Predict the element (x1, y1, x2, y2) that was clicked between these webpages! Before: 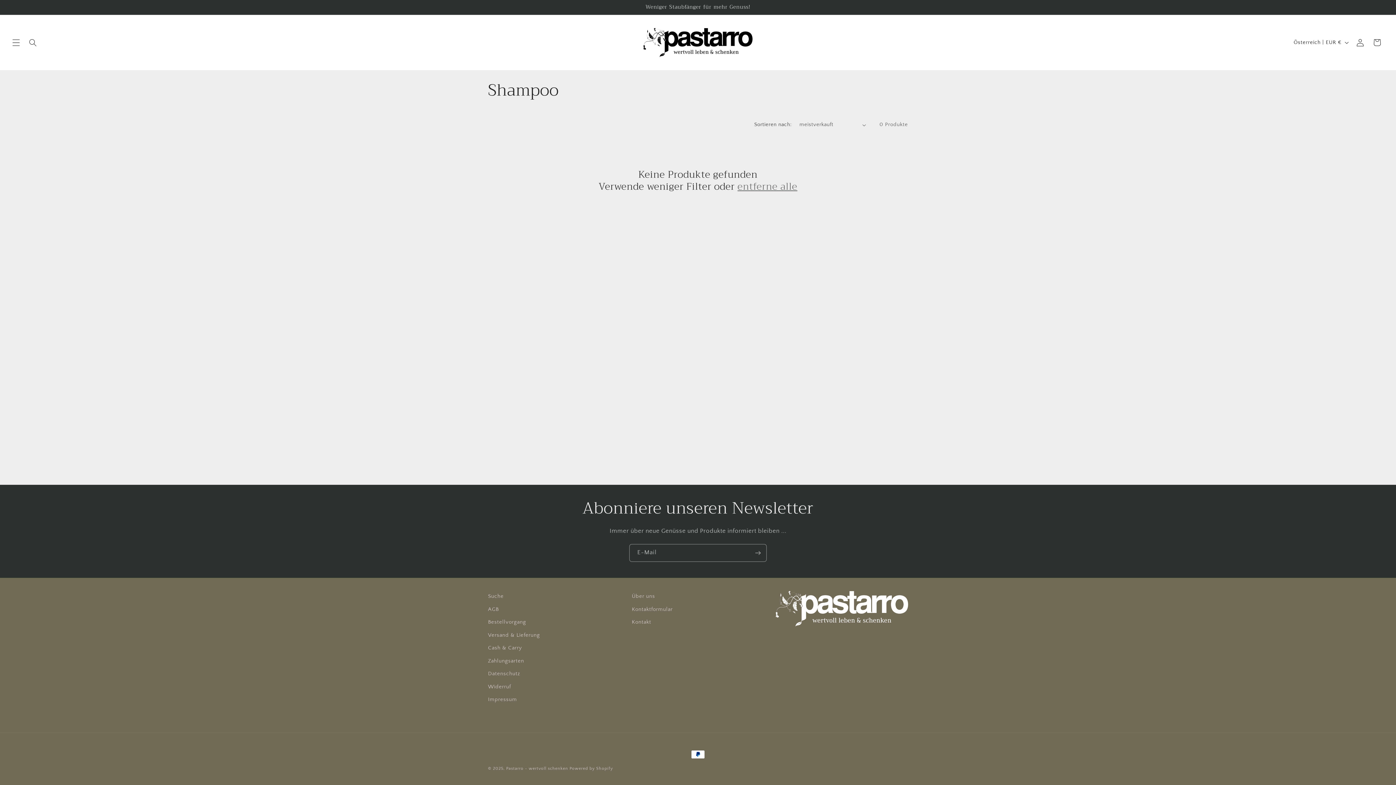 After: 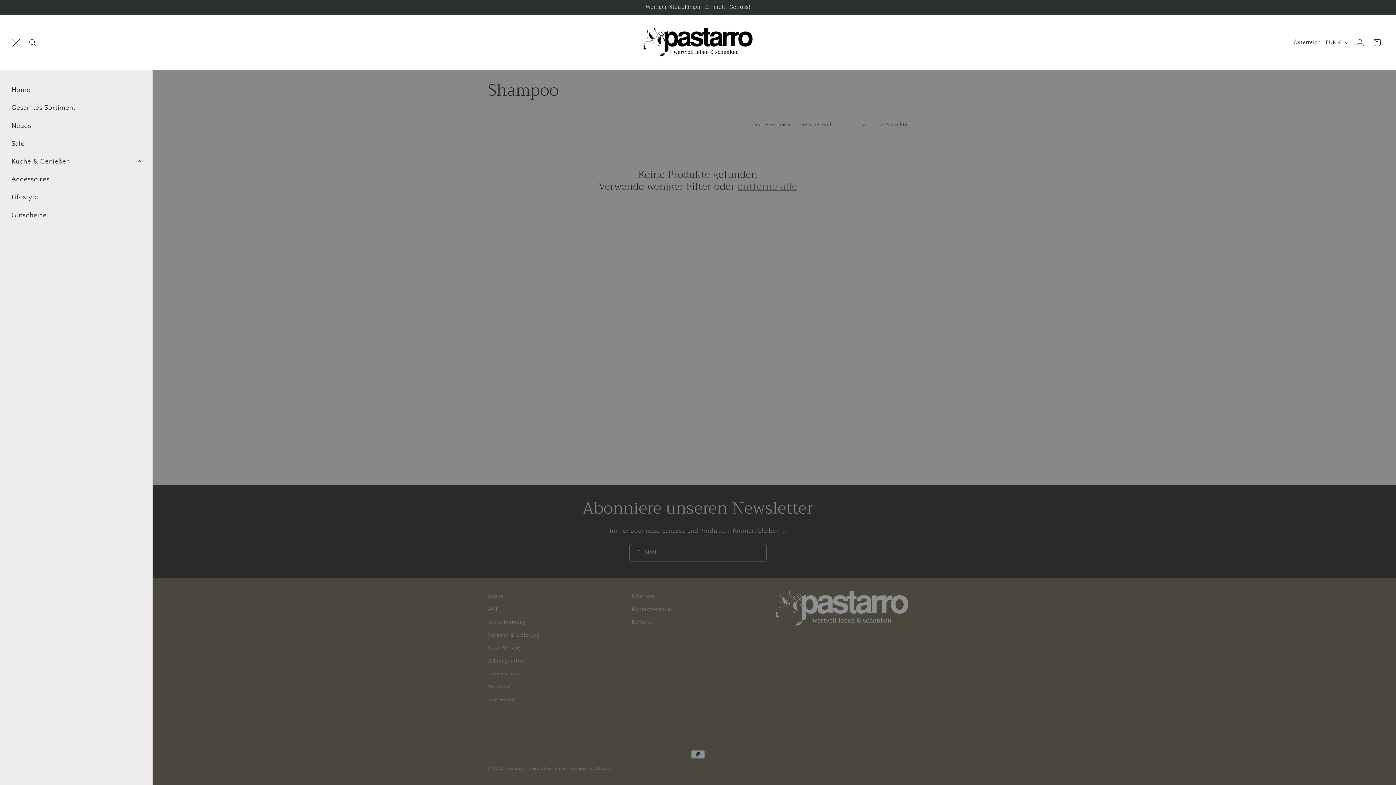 Action: label: Menü bbox: (7, 34, 24, 50)